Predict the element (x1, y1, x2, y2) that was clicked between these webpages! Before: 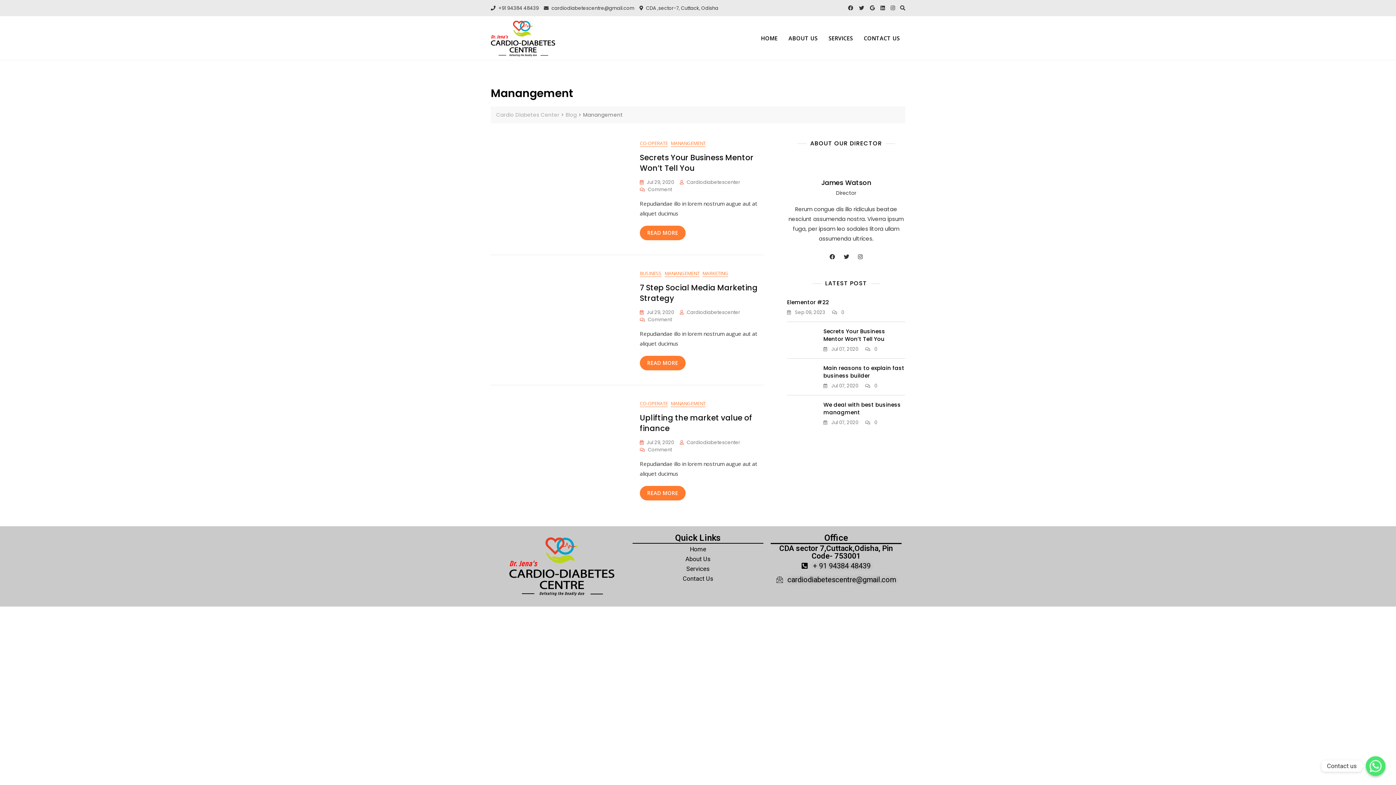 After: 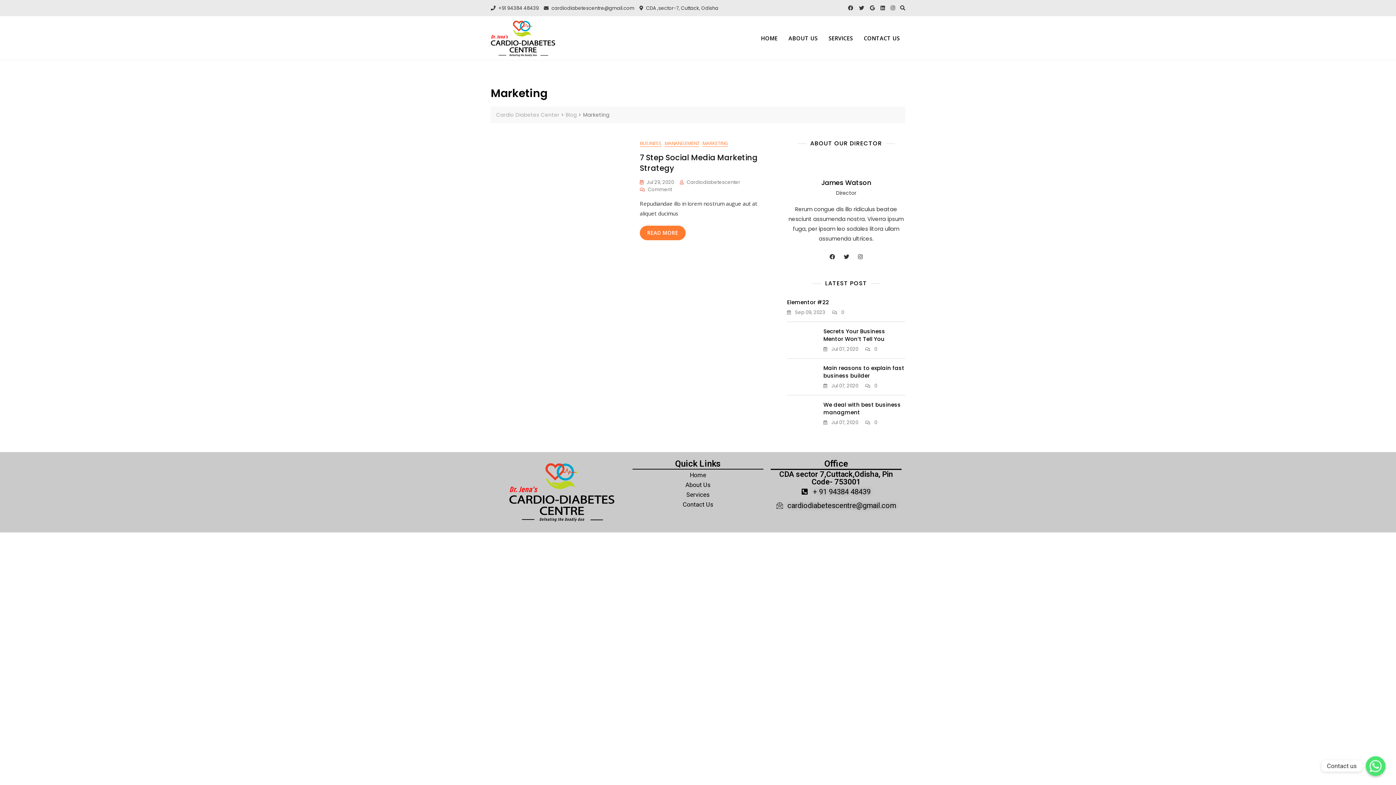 Action: label: MARKETING bbox: (702, 270, 728, 277)